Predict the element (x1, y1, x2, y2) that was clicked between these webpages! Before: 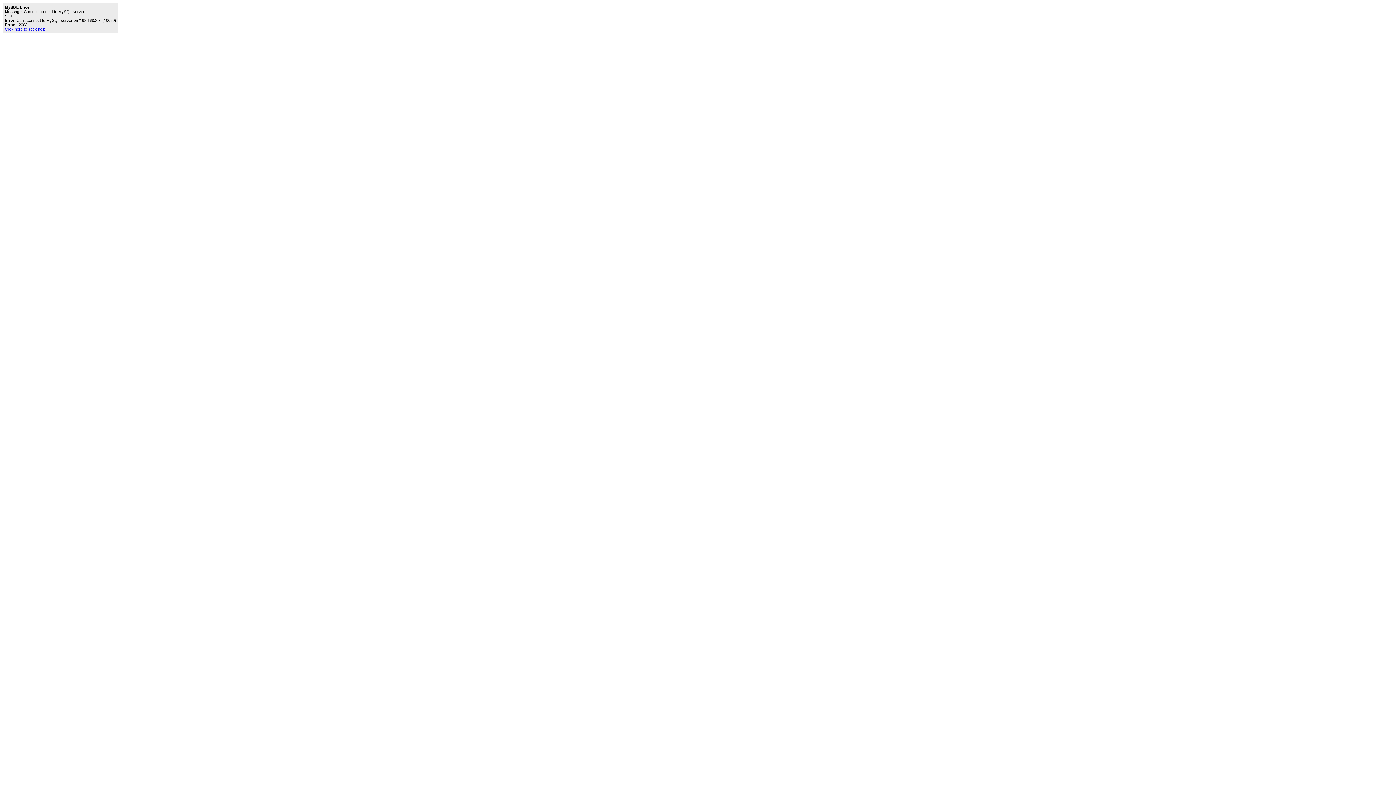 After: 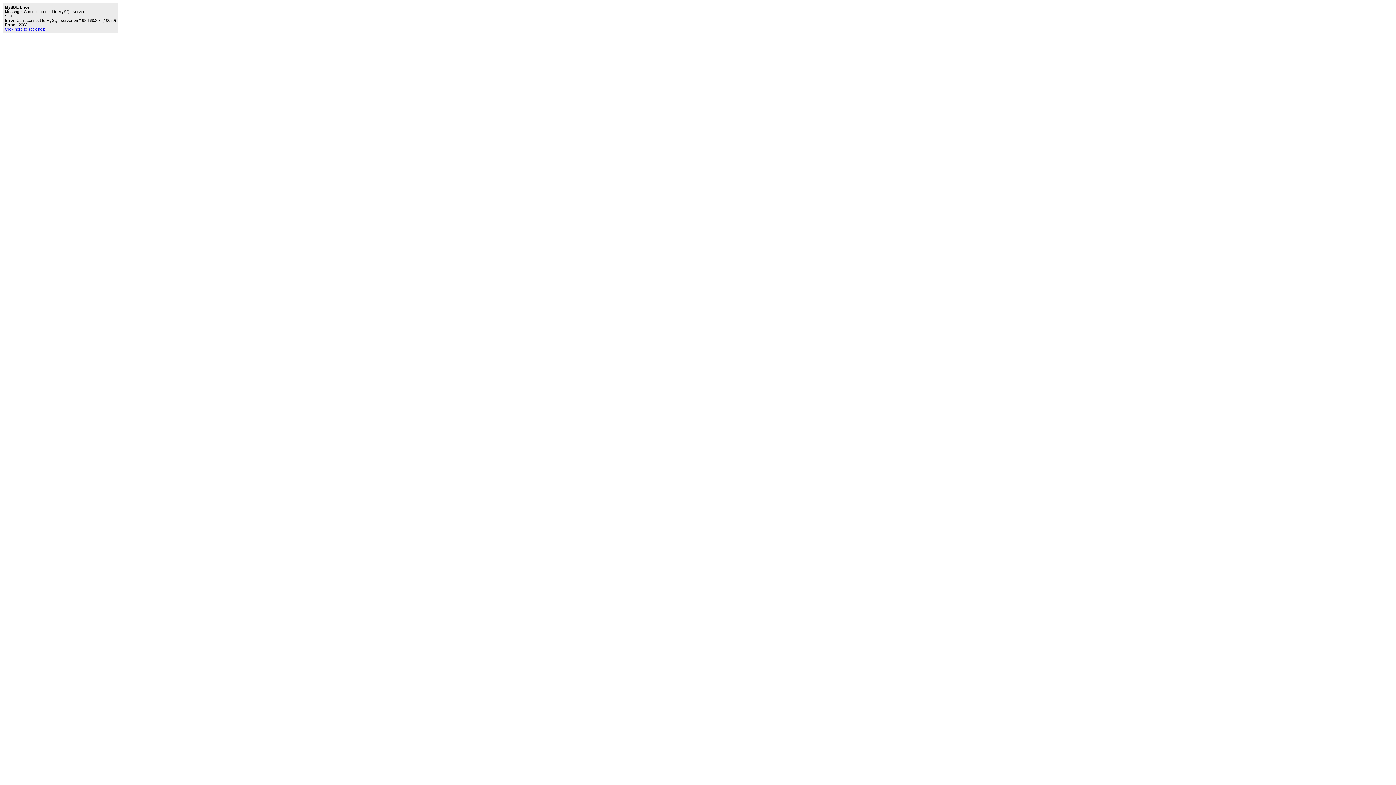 Action: label: Click here to seek help. bbox: (4, 26, 46, 31)